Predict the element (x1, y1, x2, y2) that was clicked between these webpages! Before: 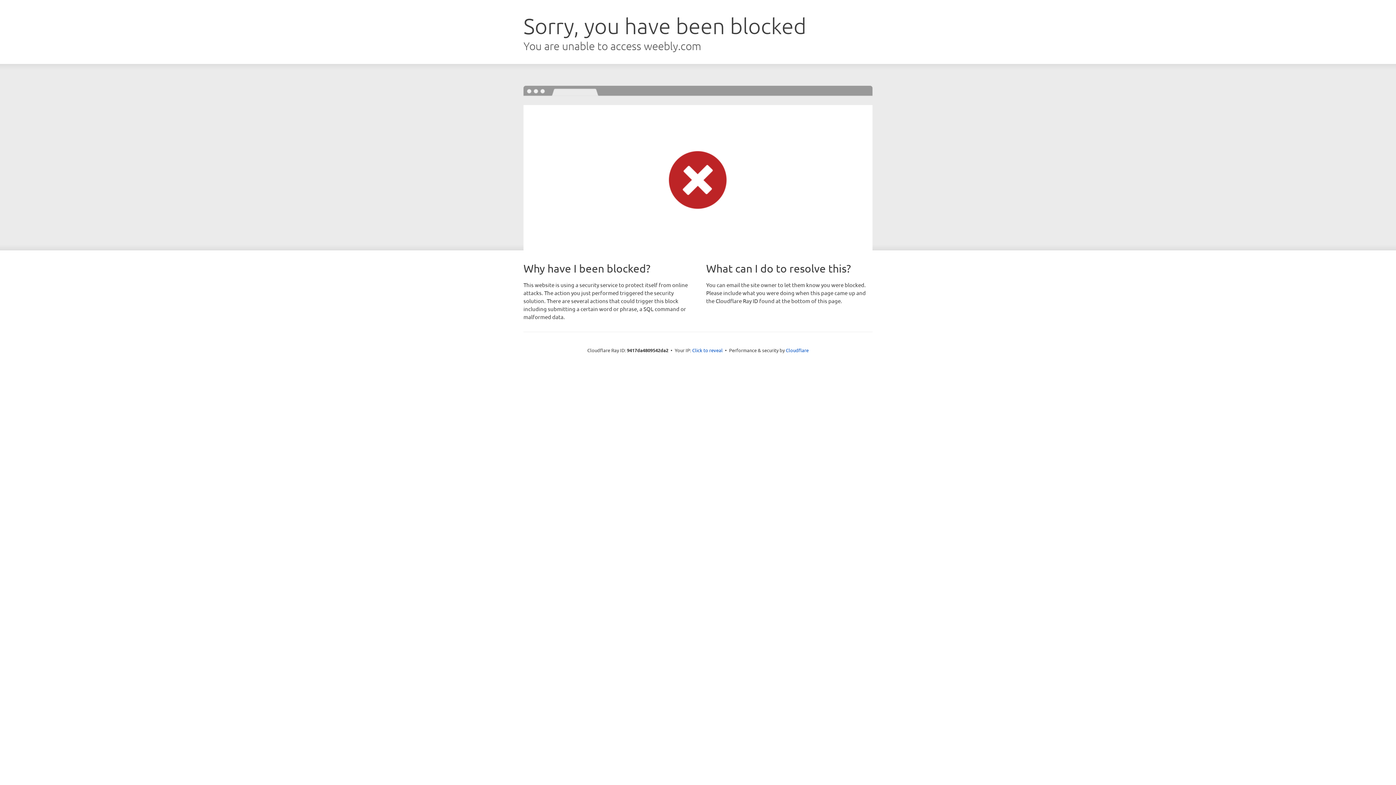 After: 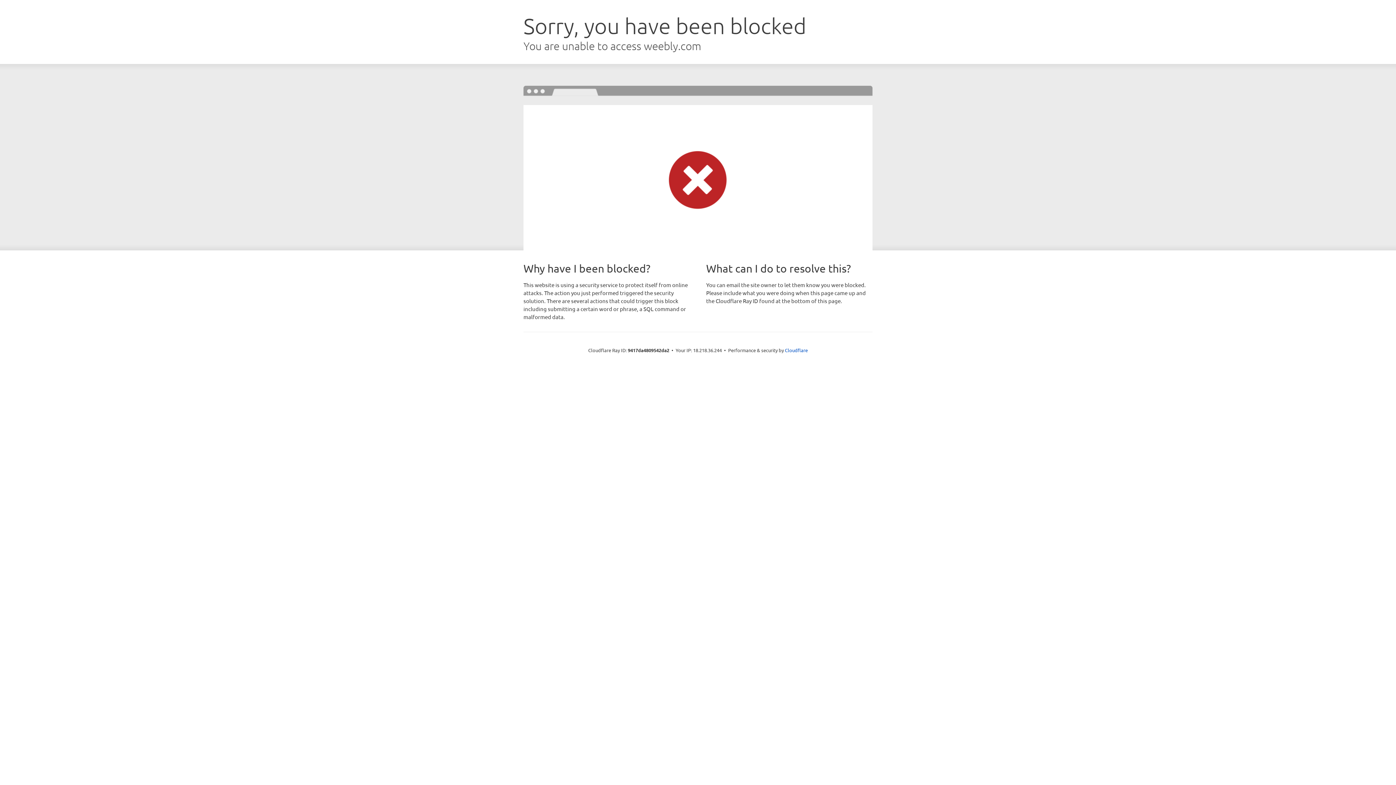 Action: label: Click to reveal bbox: (692, 346, 722, 353)